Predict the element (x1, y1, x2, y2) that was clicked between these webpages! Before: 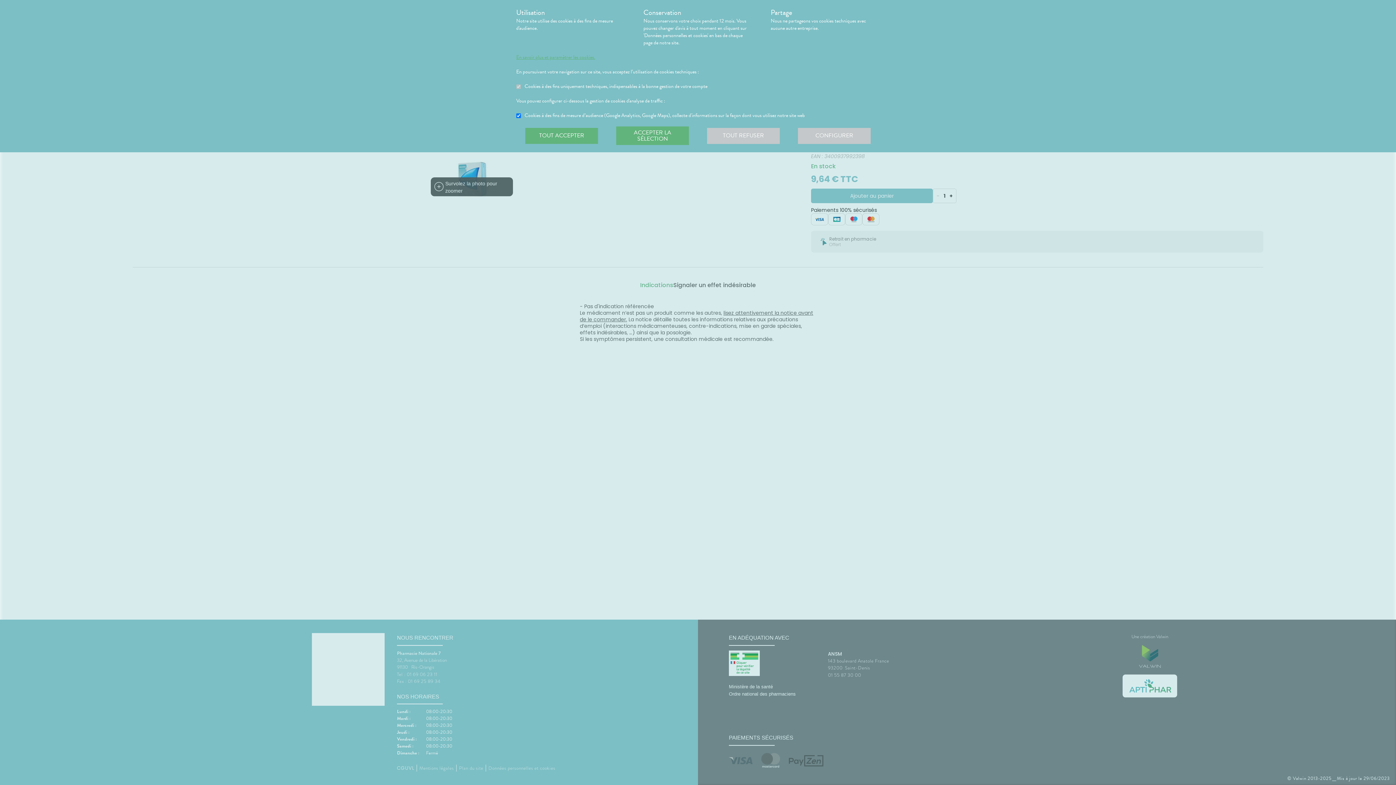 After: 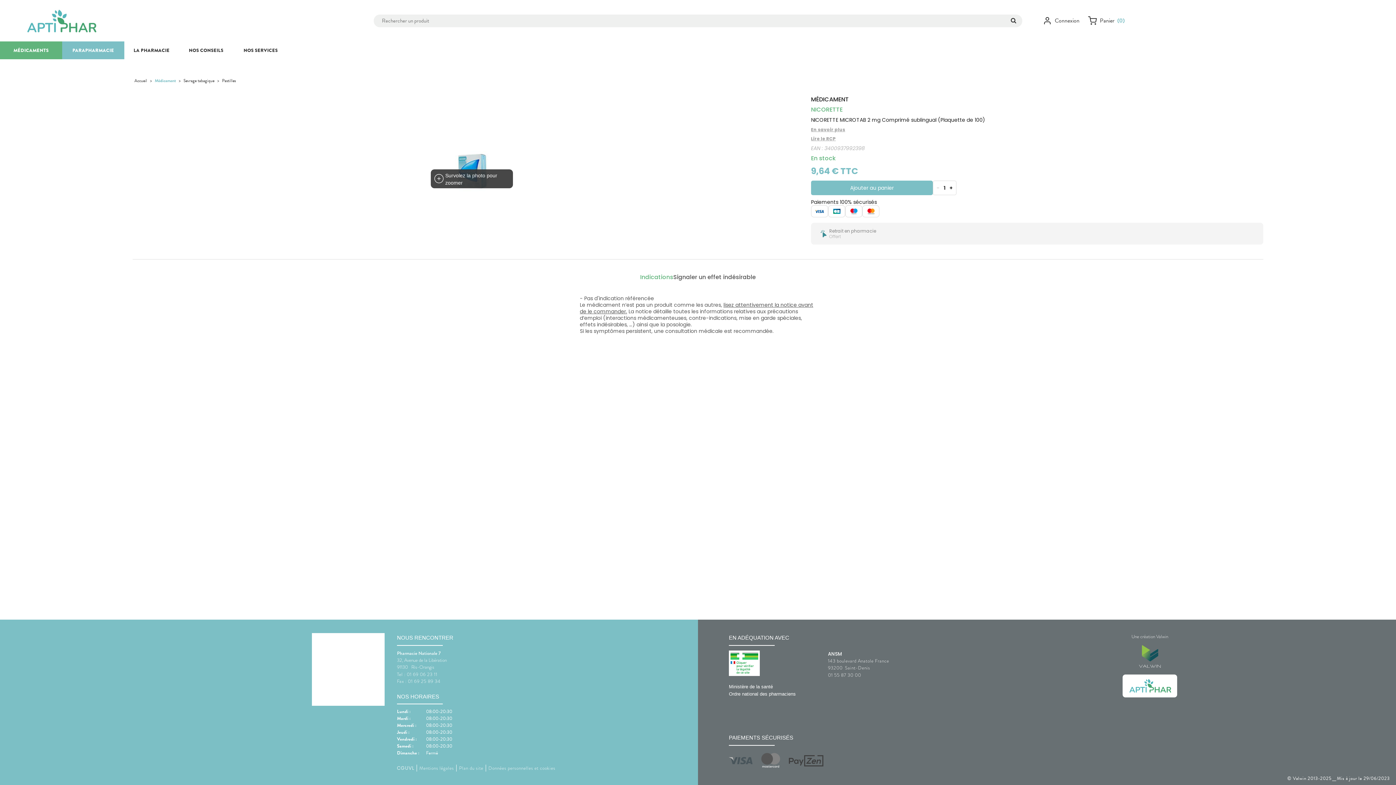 Action: label: TOUT REFUSER bbox: (707, 127, 780, 143)